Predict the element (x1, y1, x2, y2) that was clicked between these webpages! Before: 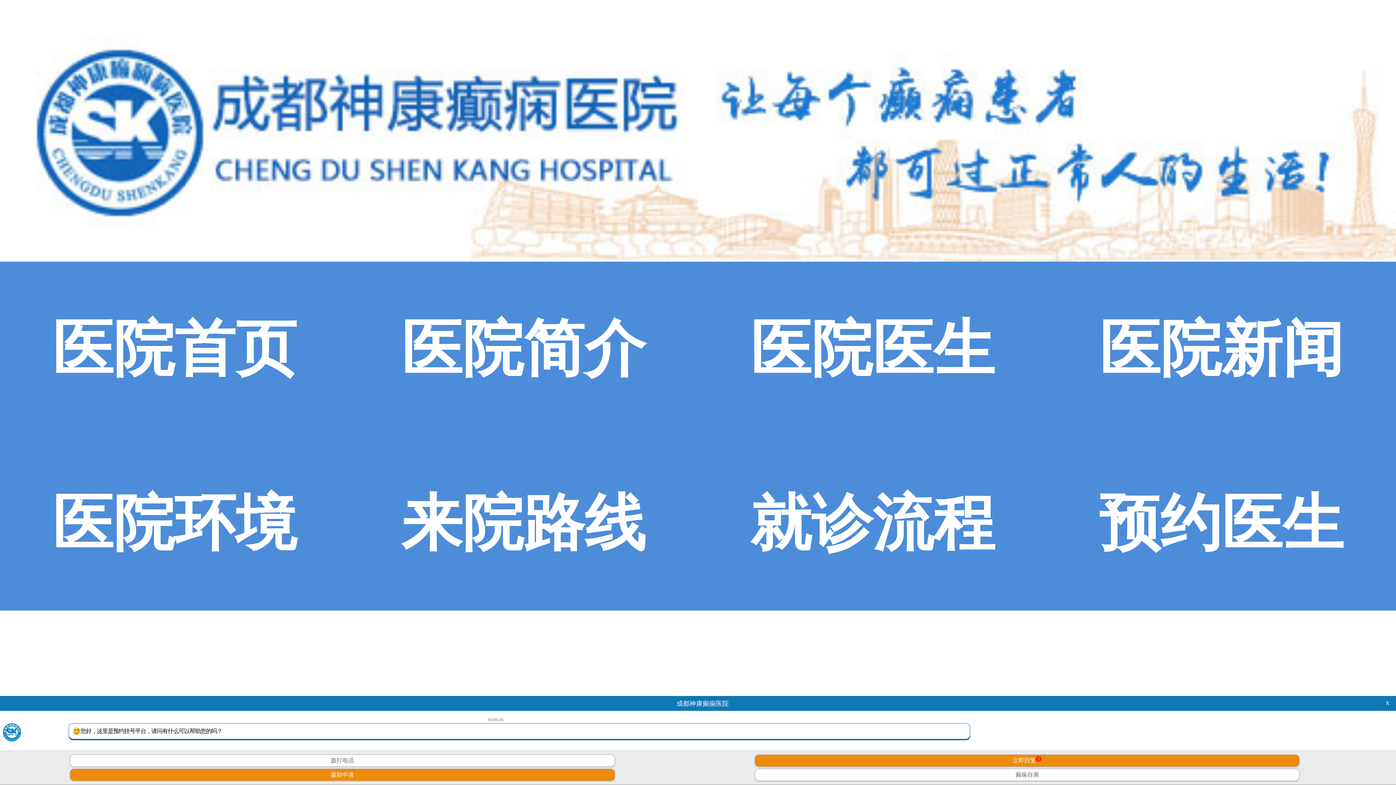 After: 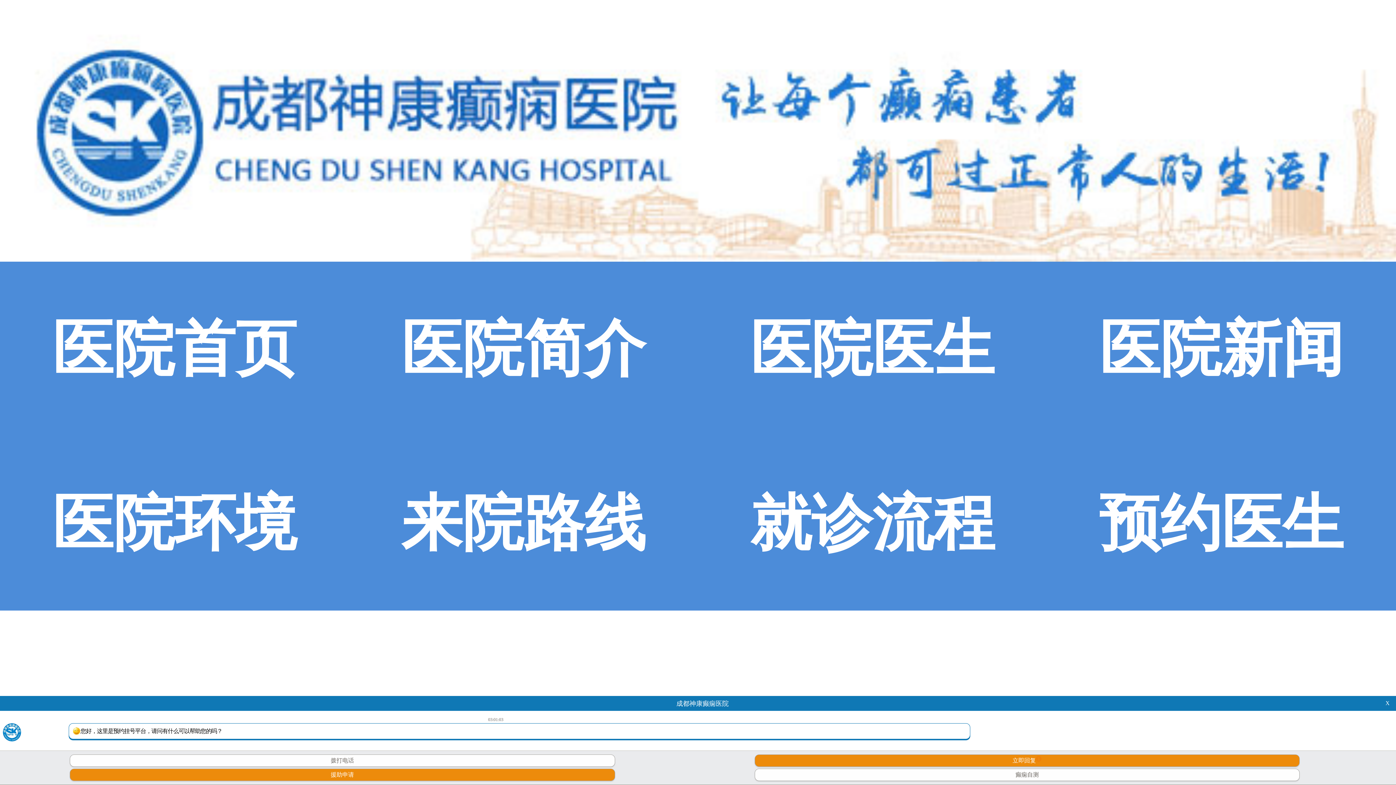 Action: label: 医院首页 bbox: (52, 315, 296, 382)